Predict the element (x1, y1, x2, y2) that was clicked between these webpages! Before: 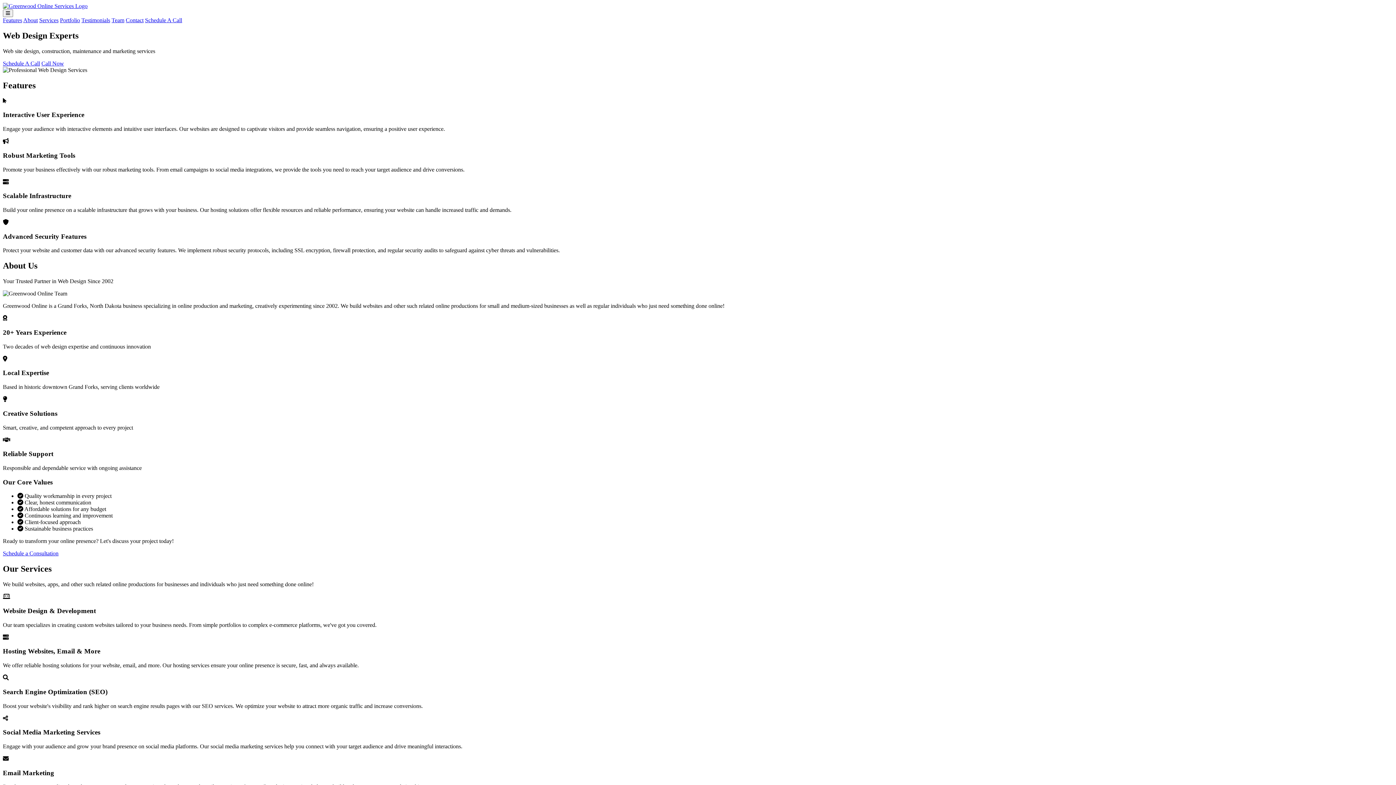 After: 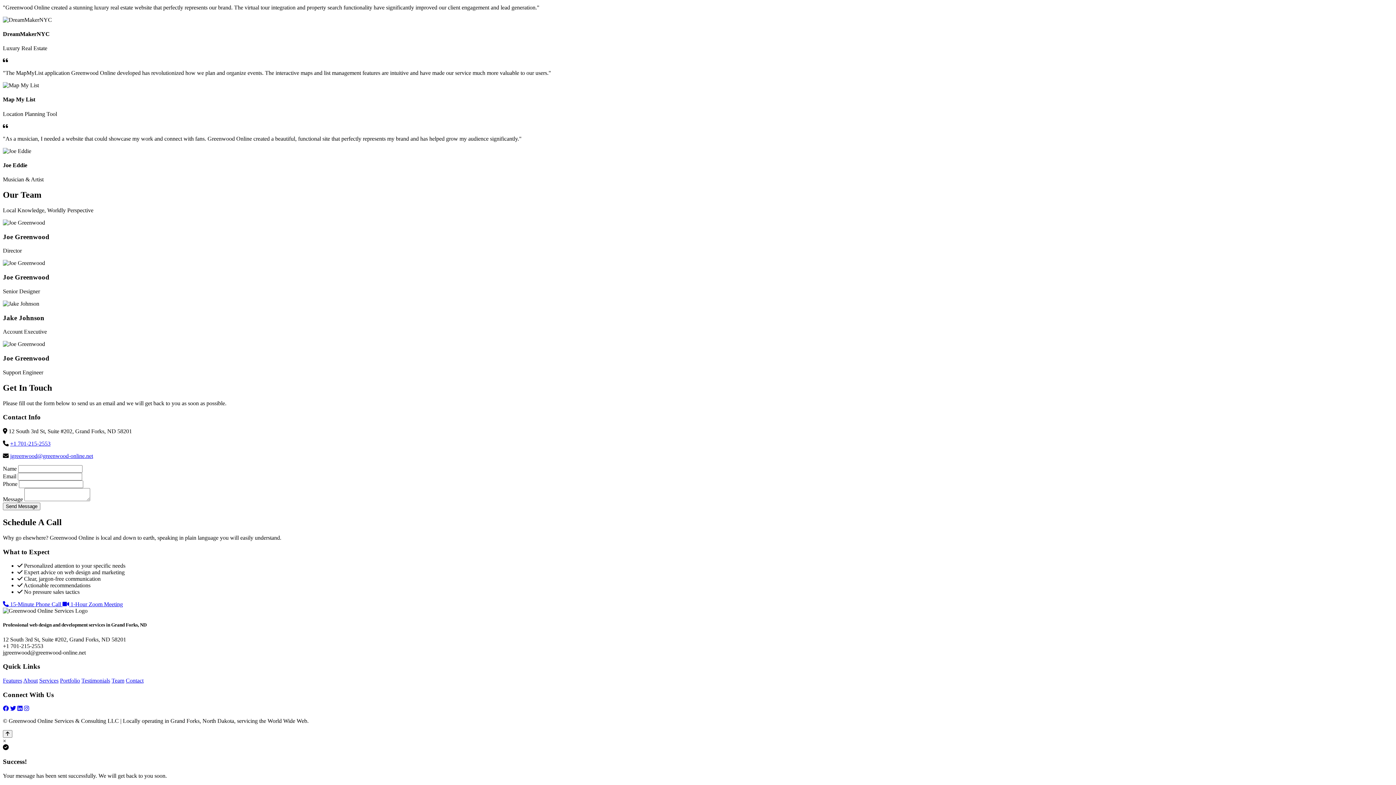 Action: label: Team bbox: (111, 17, 124, 23)